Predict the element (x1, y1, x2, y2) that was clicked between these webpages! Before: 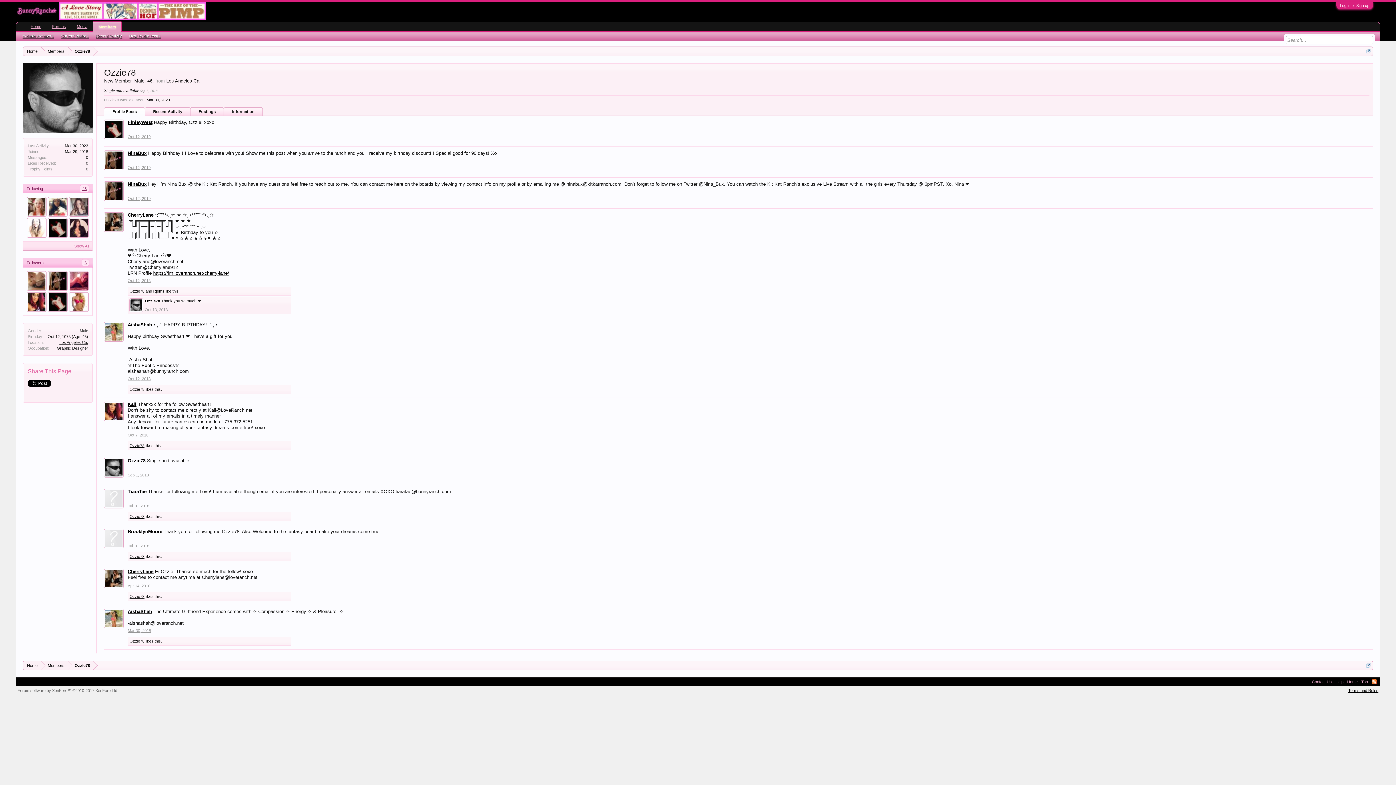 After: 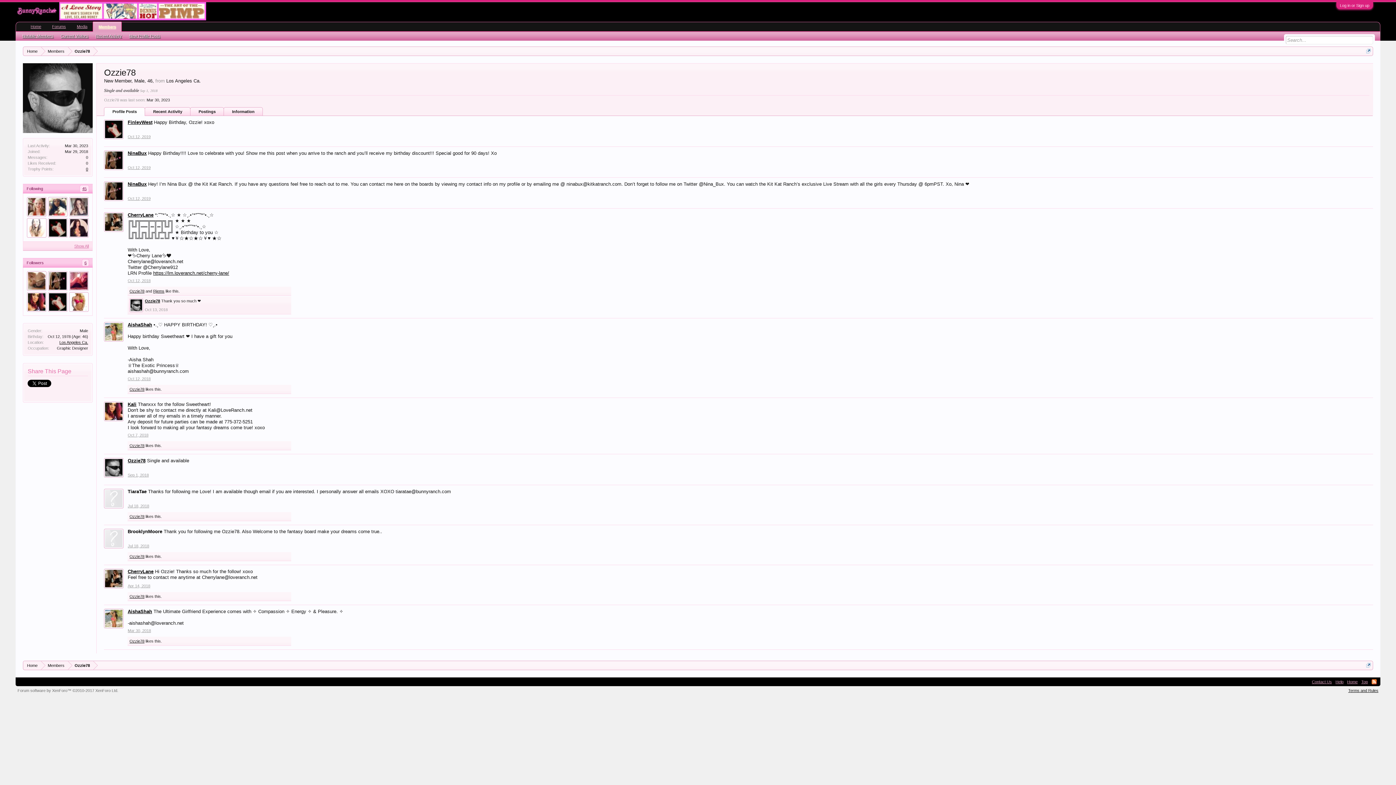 Action: bbox: (104, 107, 145, 116) label: Profile Posts